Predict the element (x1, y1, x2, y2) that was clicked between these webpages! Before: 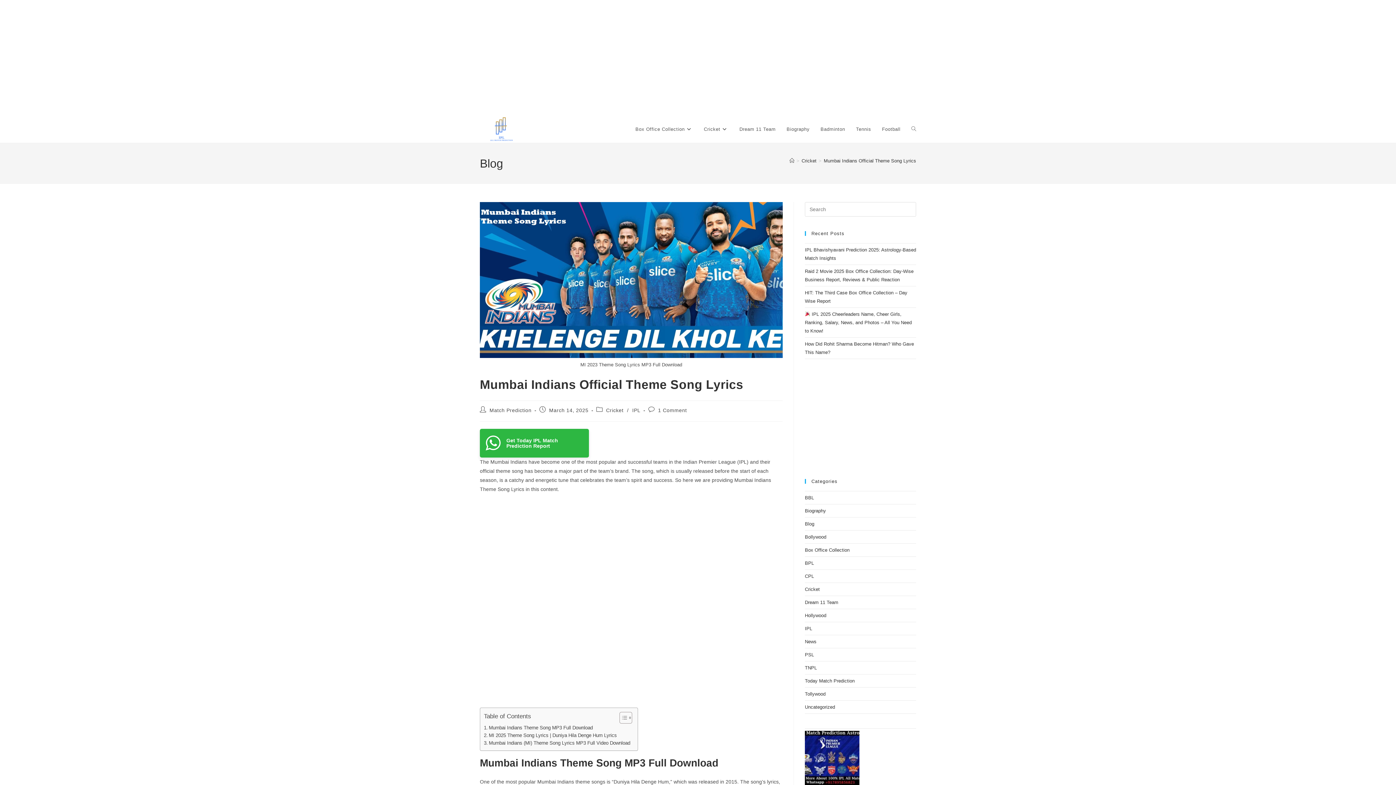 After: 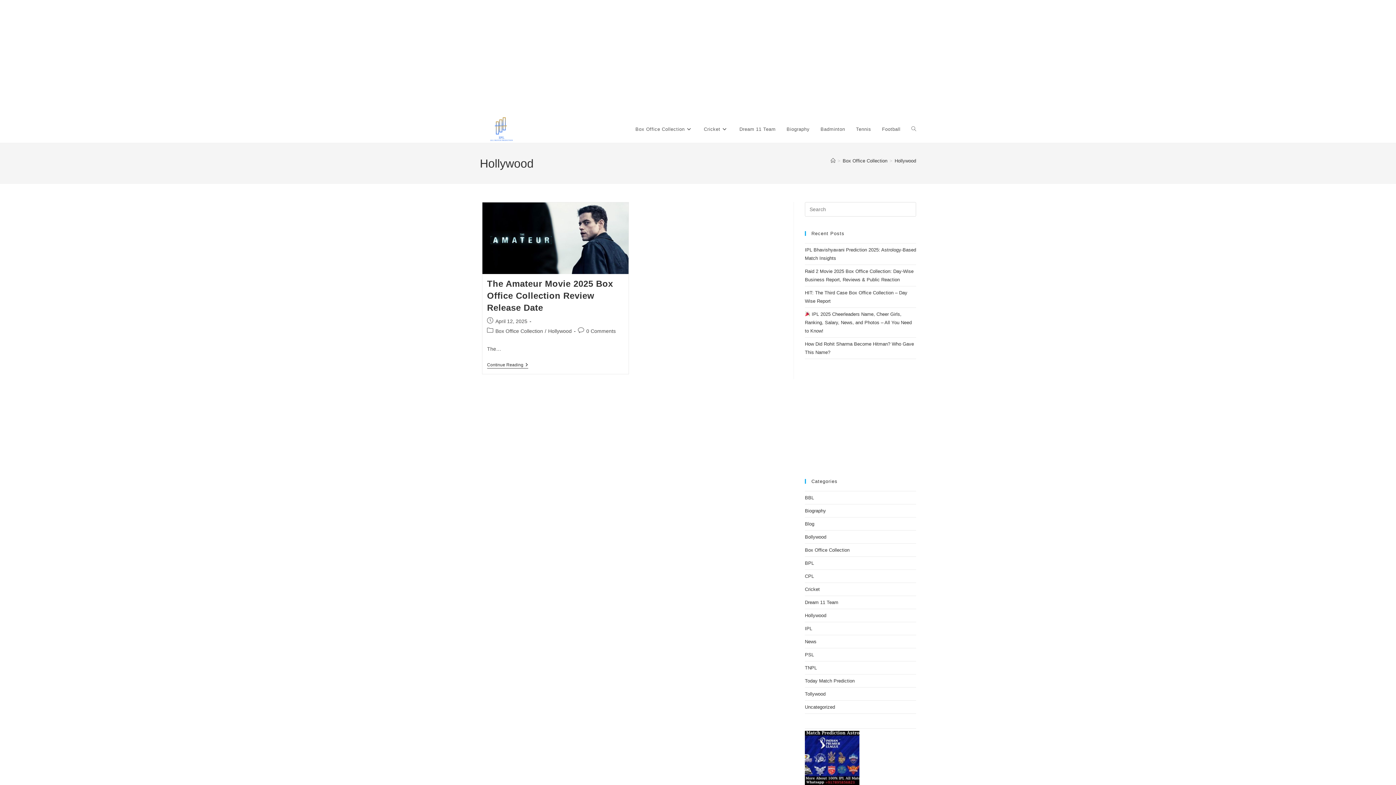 Action: label: Hollywood bbox: (805, 613, 826, 618)